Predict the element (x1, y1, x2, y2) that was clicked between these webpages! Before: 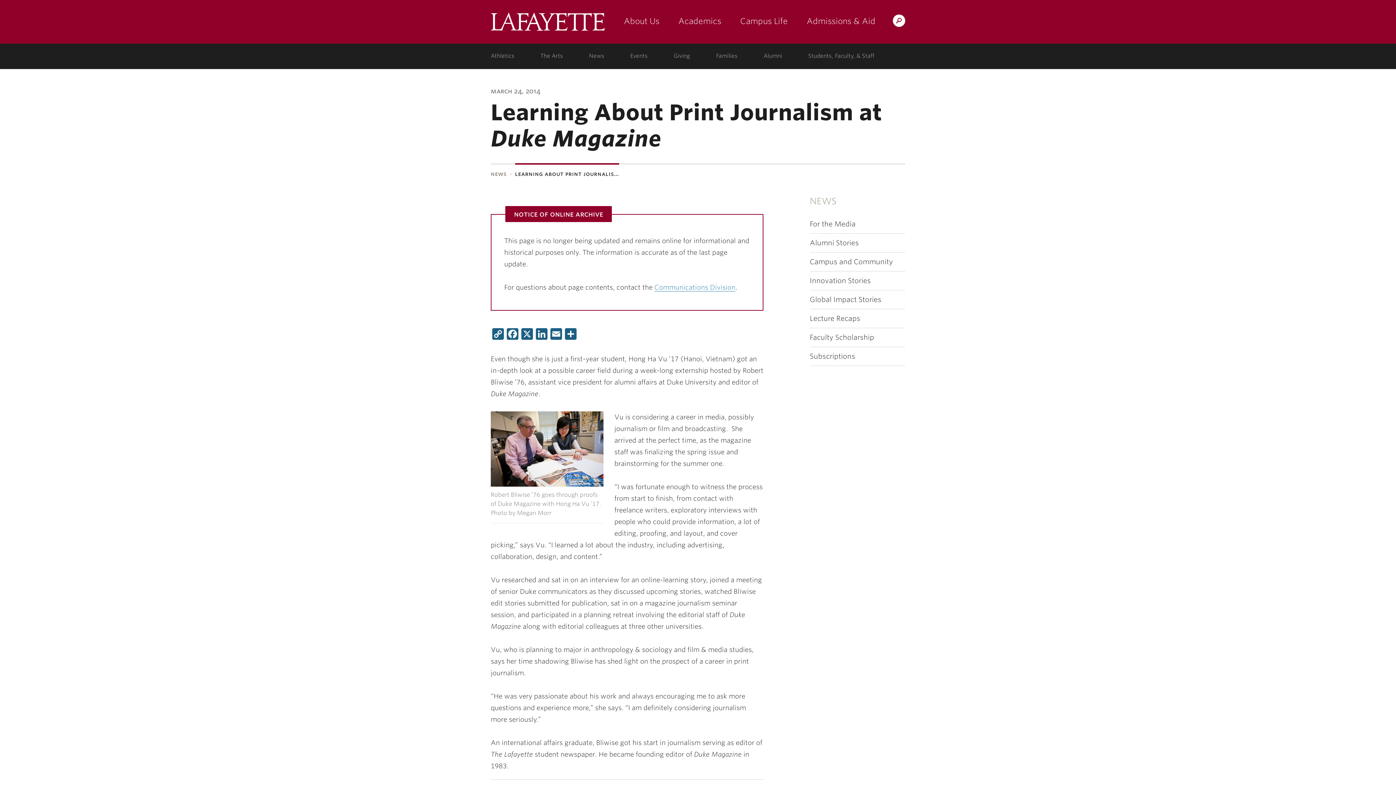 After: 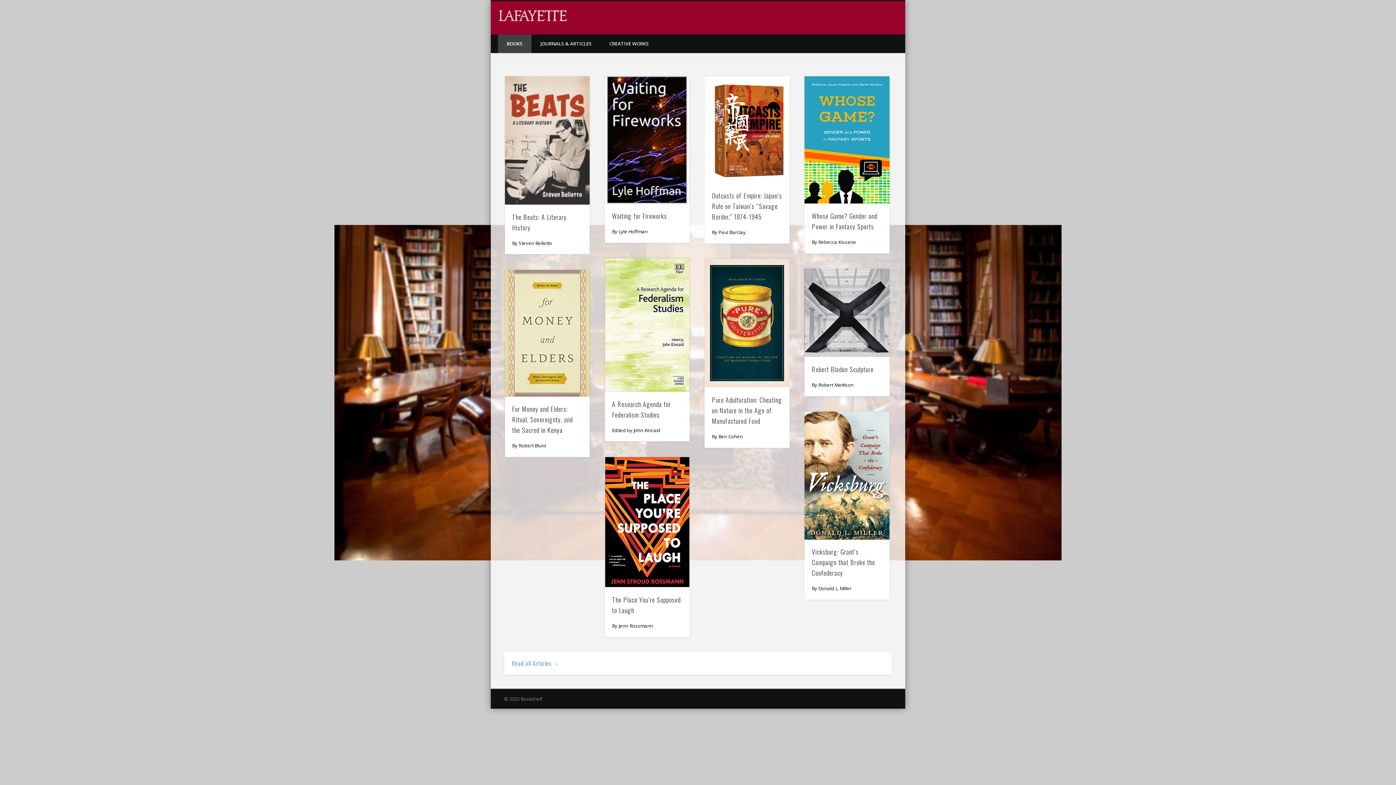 Action: label: Faculty Scholarship bbox: (810, 328, 905, 346)